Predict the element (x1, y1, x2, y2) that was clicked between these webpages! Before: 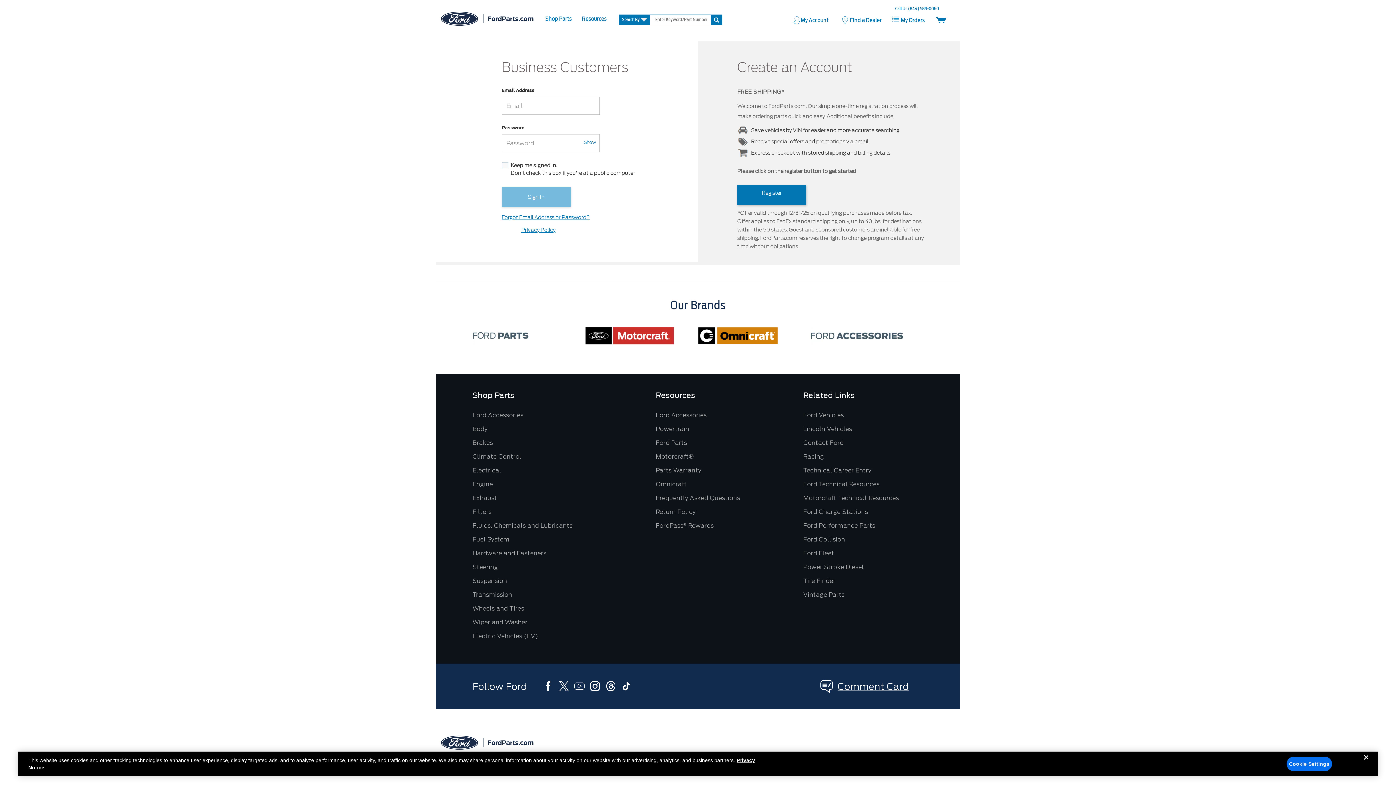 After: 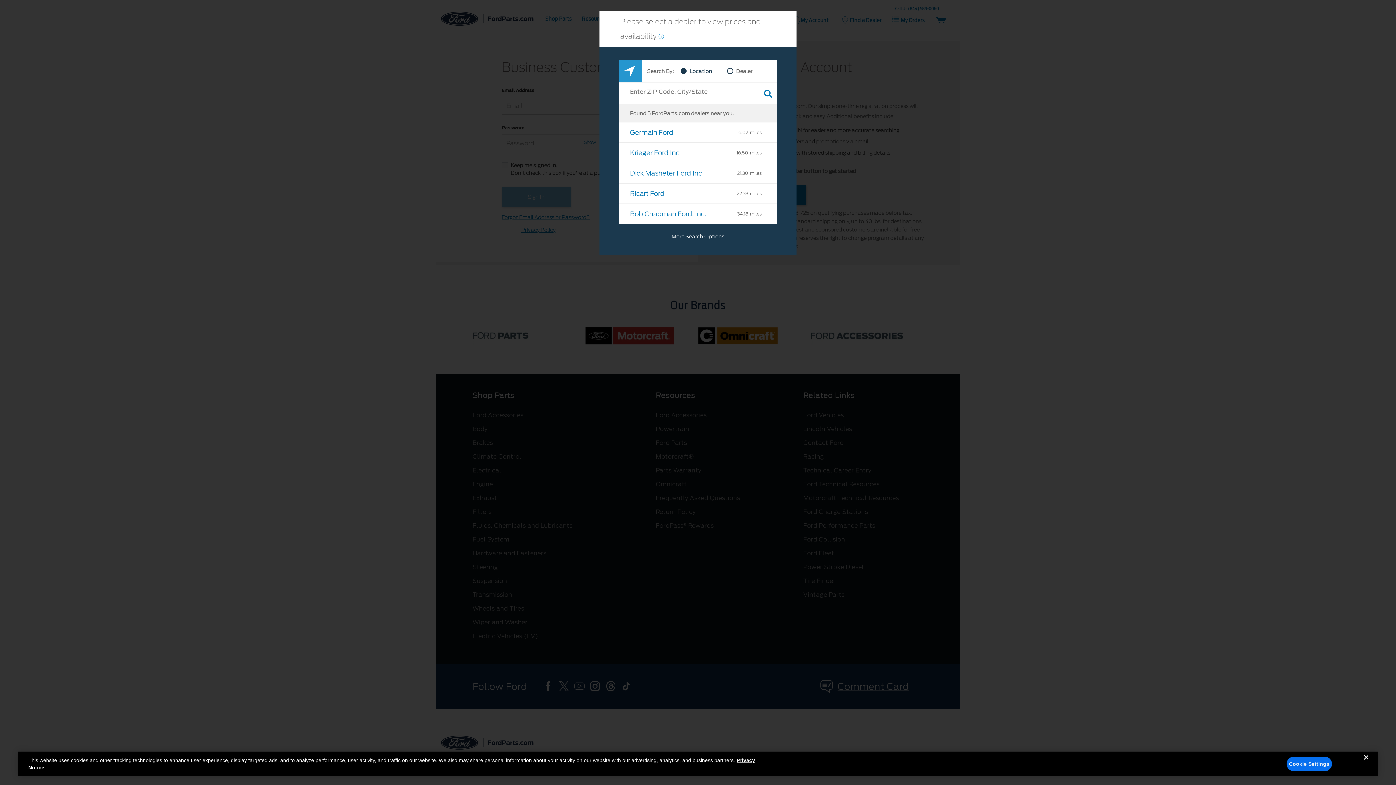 Action: label: Fuel System bbox: (472, 536, 509, 543)